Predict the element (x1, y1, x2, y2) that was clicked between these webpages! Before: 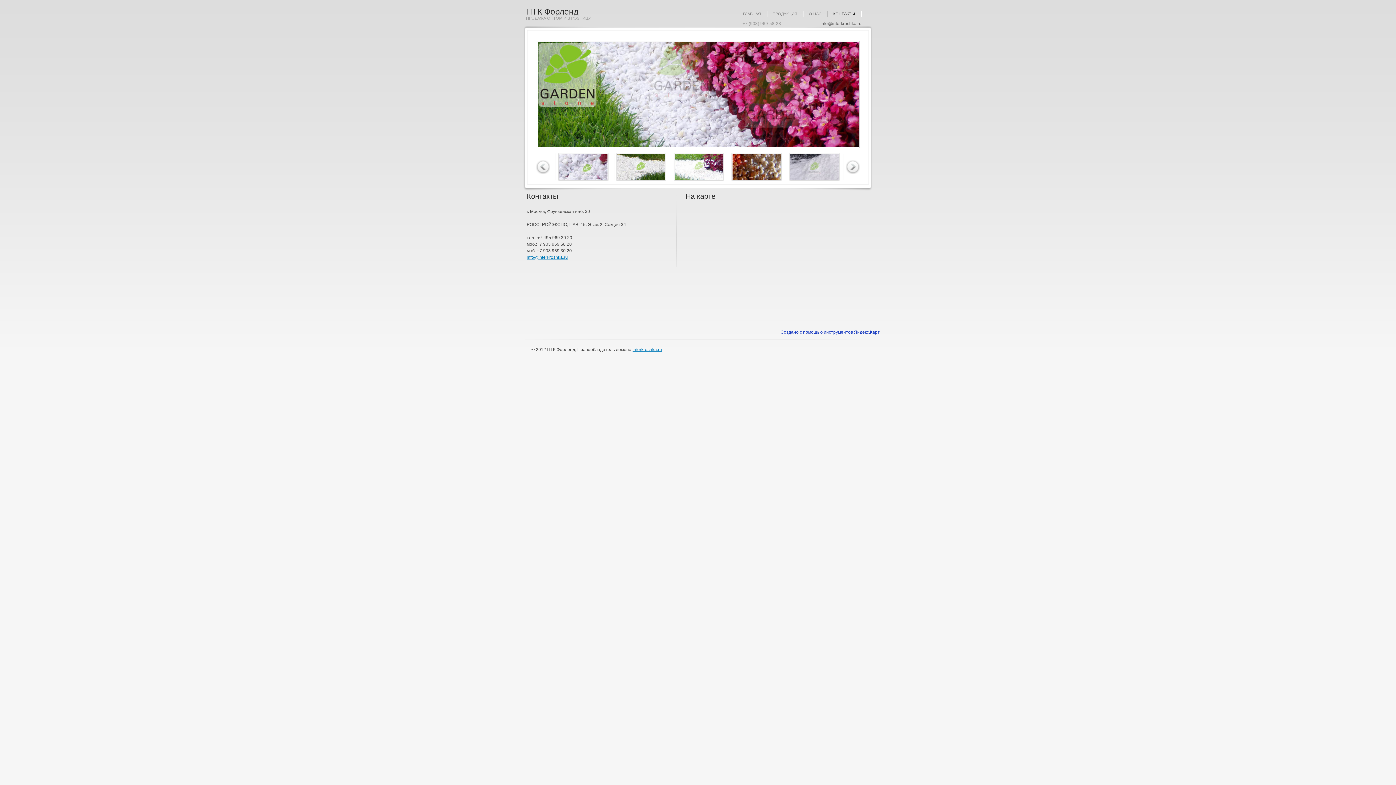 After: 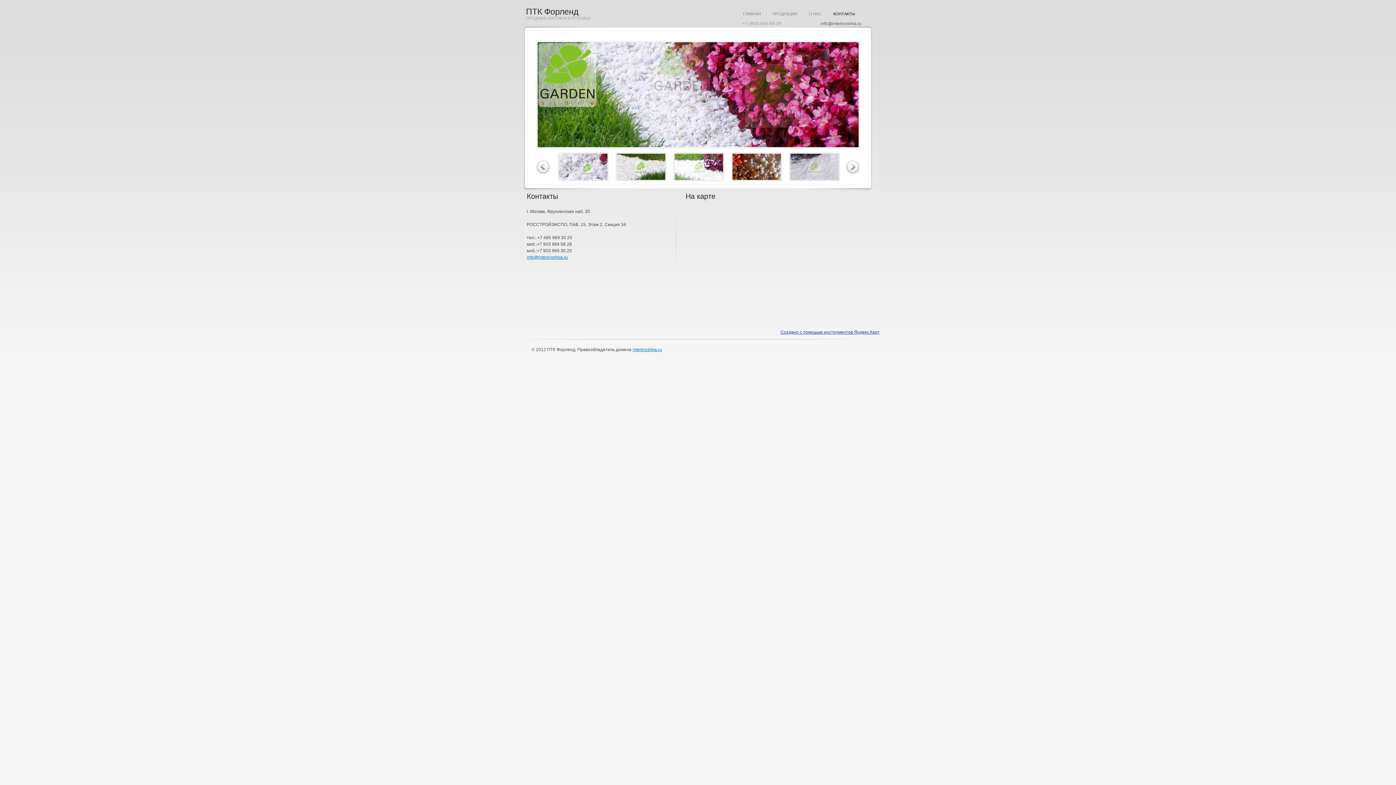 Action: bbox: (833, 11, 855, 16) label: КОНТАКТЫ